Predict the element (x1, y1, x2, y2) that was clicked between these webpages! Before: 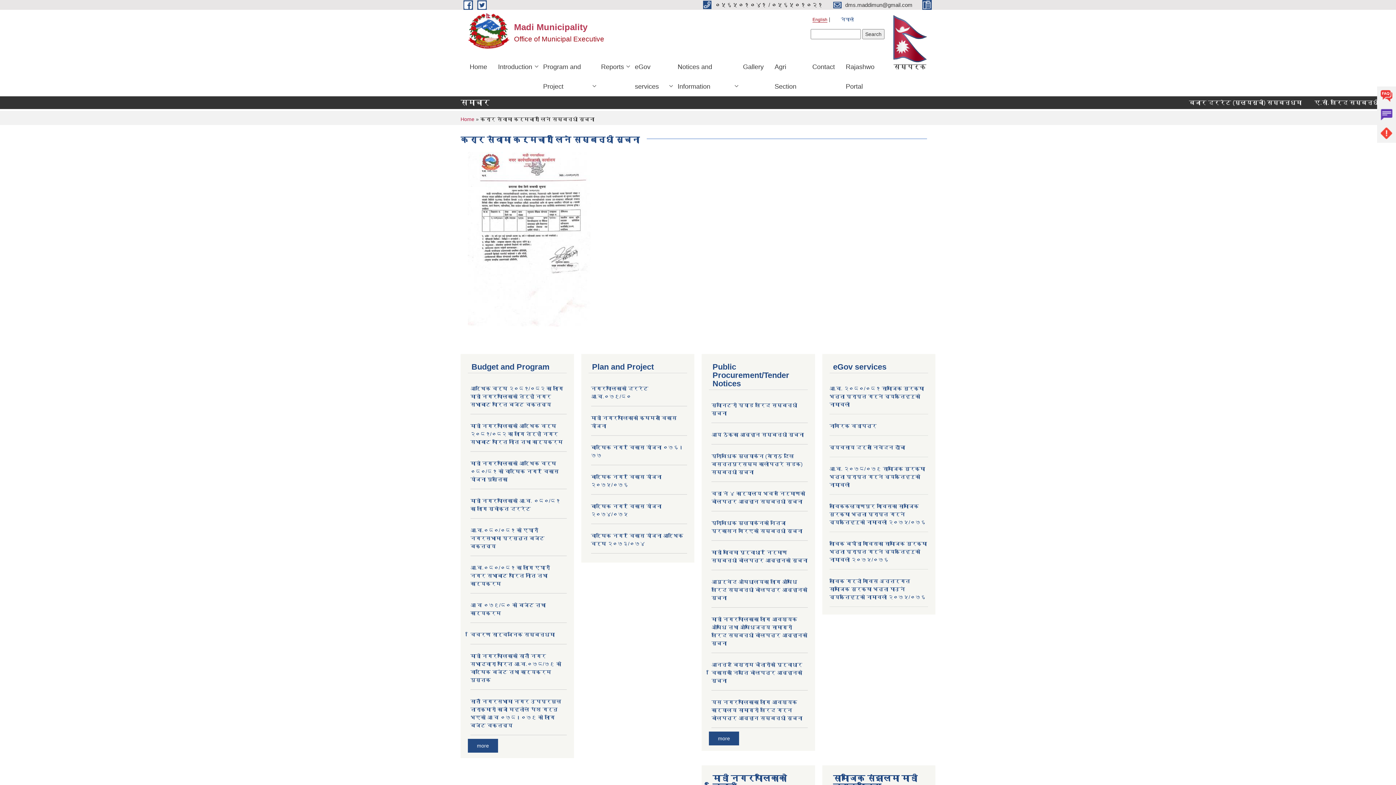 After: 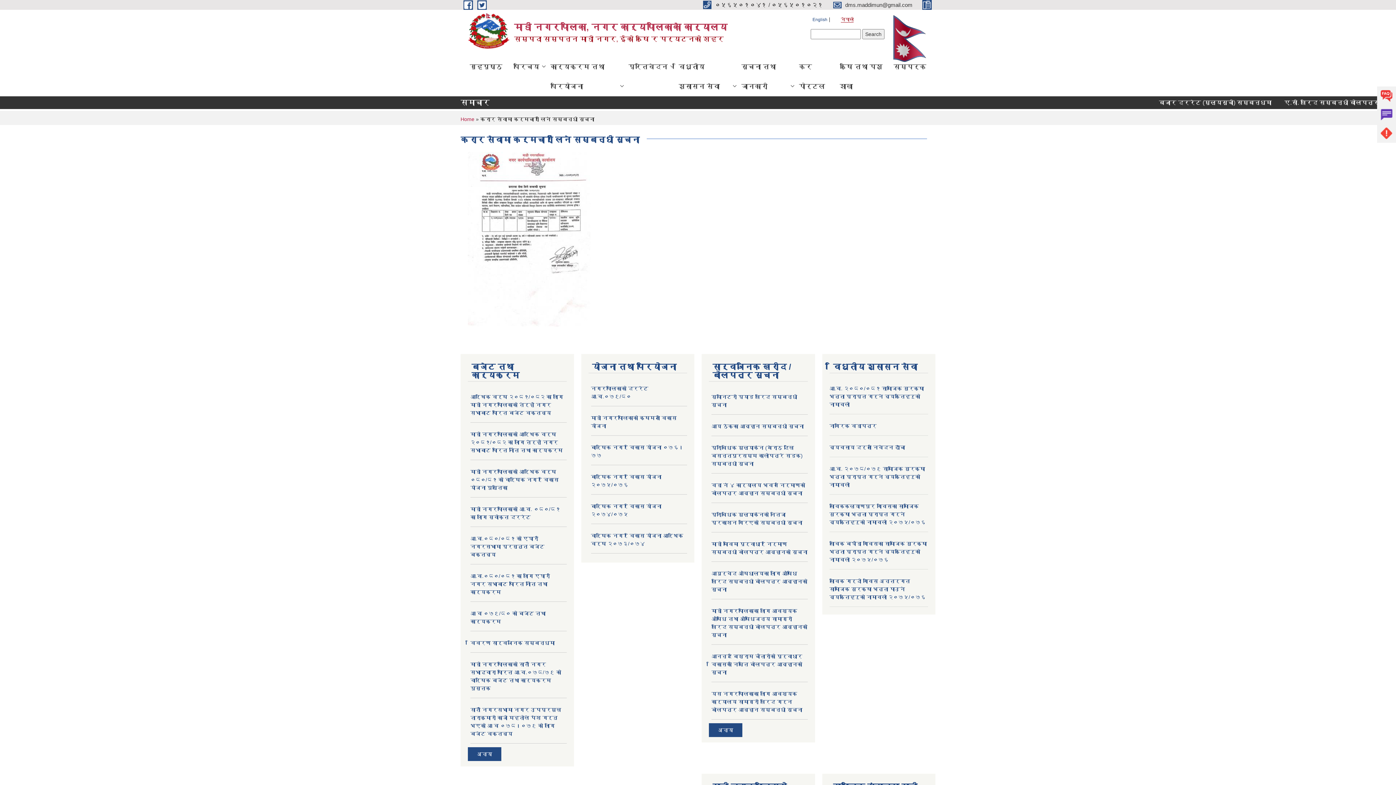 Action: label: नेपाली bbox: (841, 17, 853, 22)